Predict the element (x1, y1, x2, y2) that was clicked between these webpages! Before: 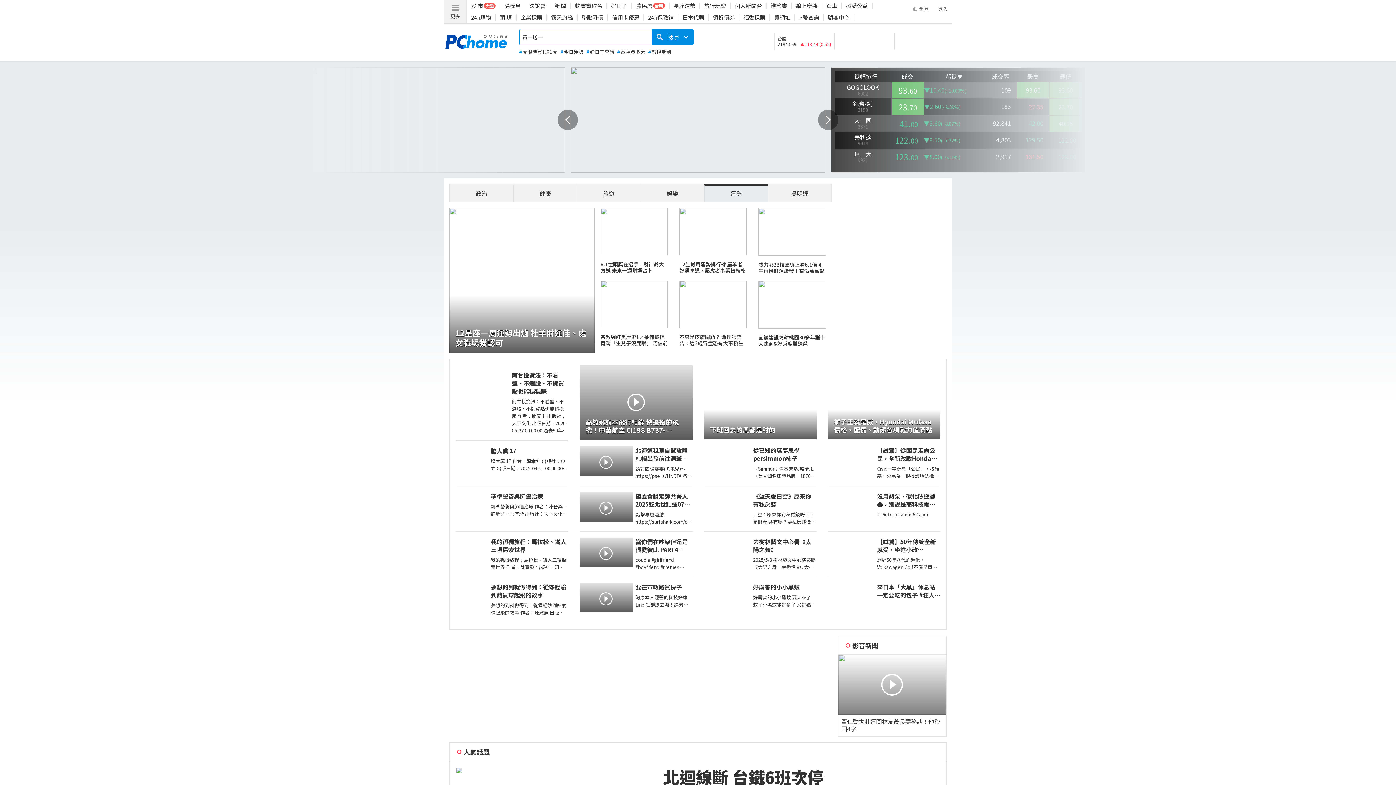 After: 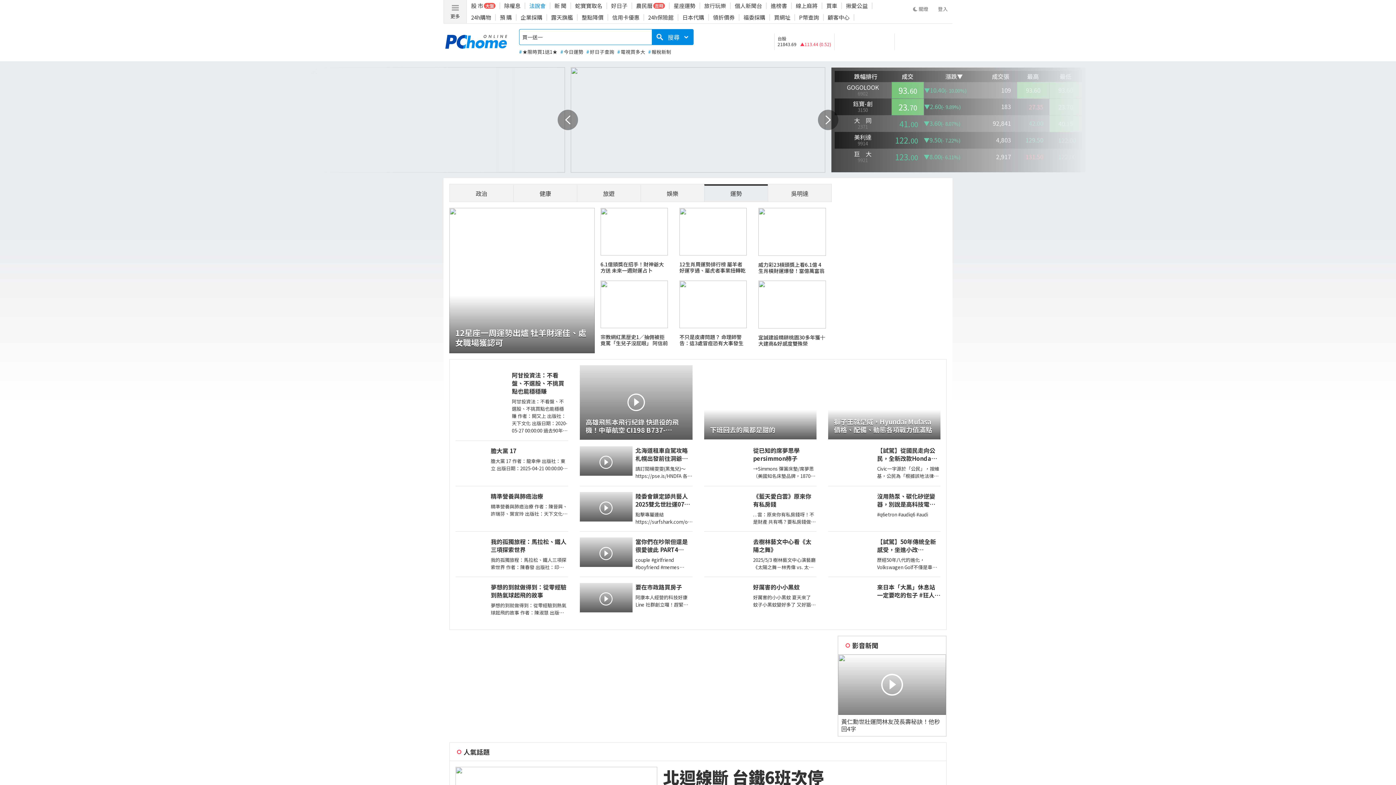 Action: label: 法說會 bbox: (529, 1, 545, 9)